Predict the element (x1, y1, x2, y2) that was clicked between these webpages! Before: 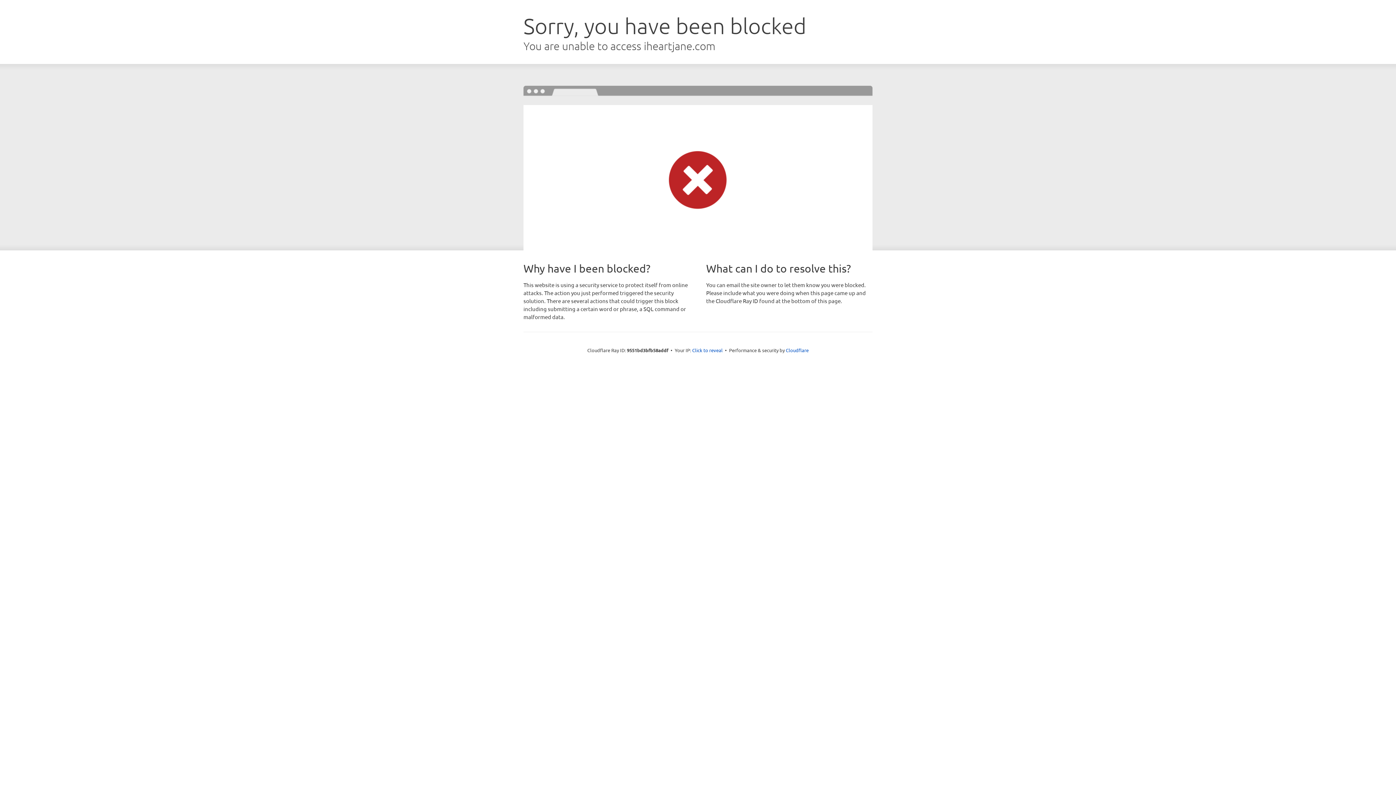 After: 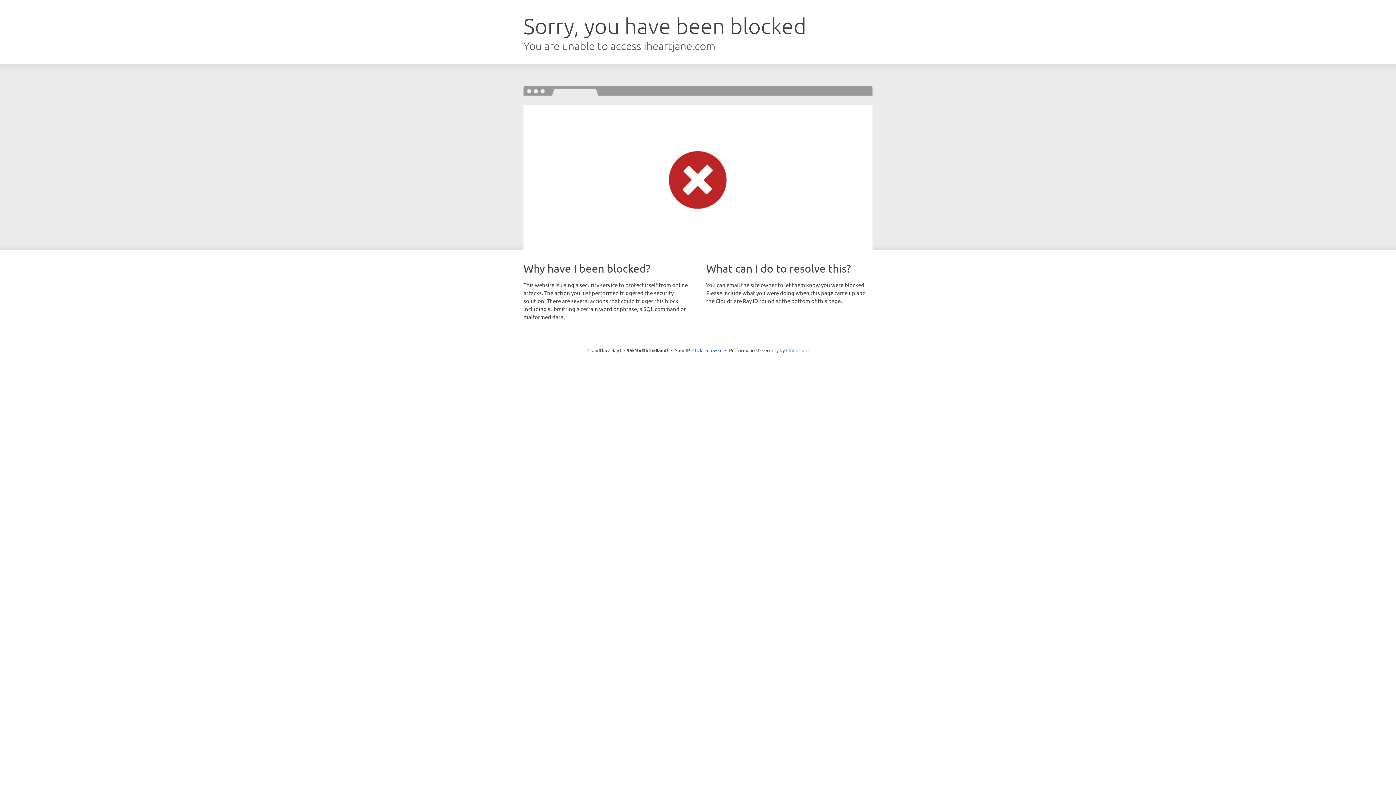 Action: bbox: (786, 347, 808, 353) label: Cloudflare